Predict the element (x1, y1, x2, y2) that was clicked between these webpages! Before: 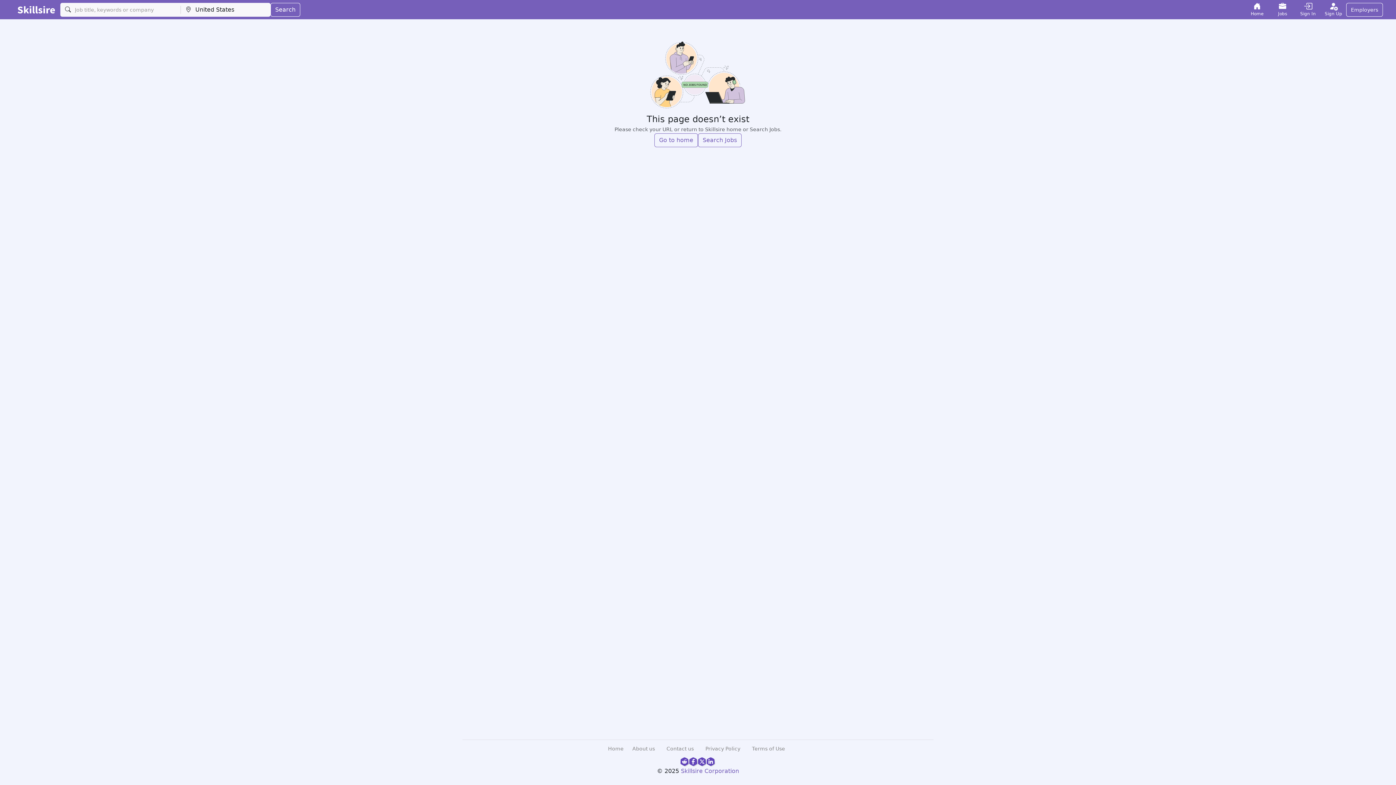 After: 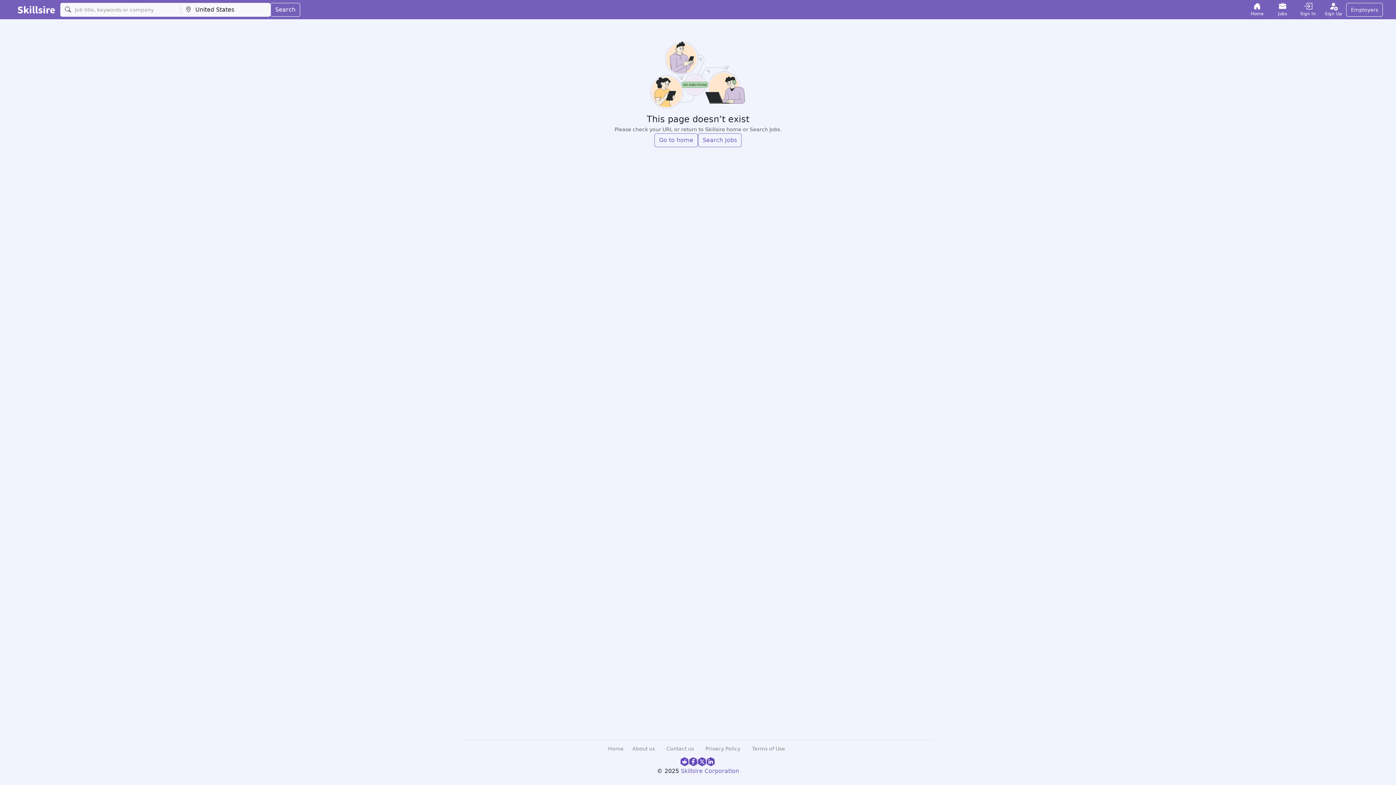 Action: bbox: (689, 757, 698, 766)